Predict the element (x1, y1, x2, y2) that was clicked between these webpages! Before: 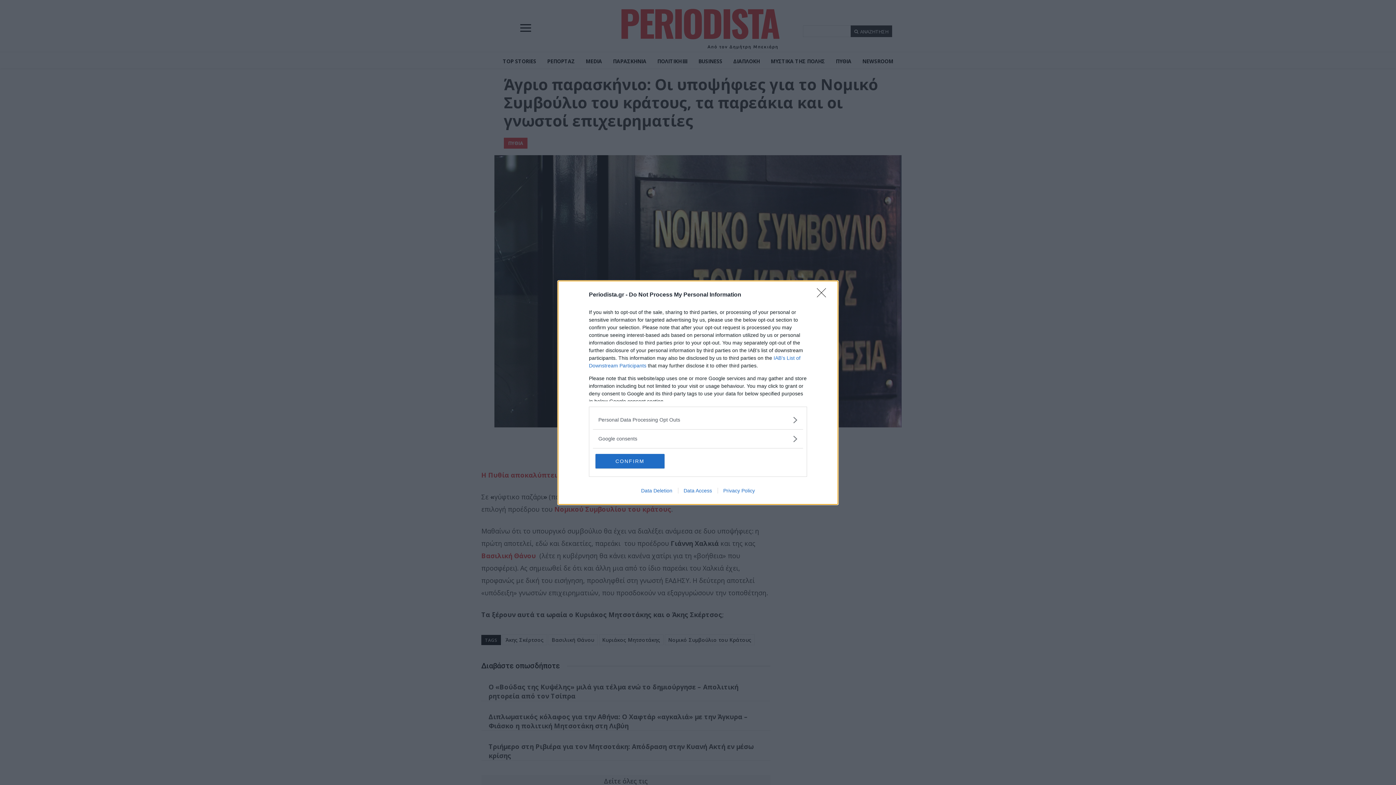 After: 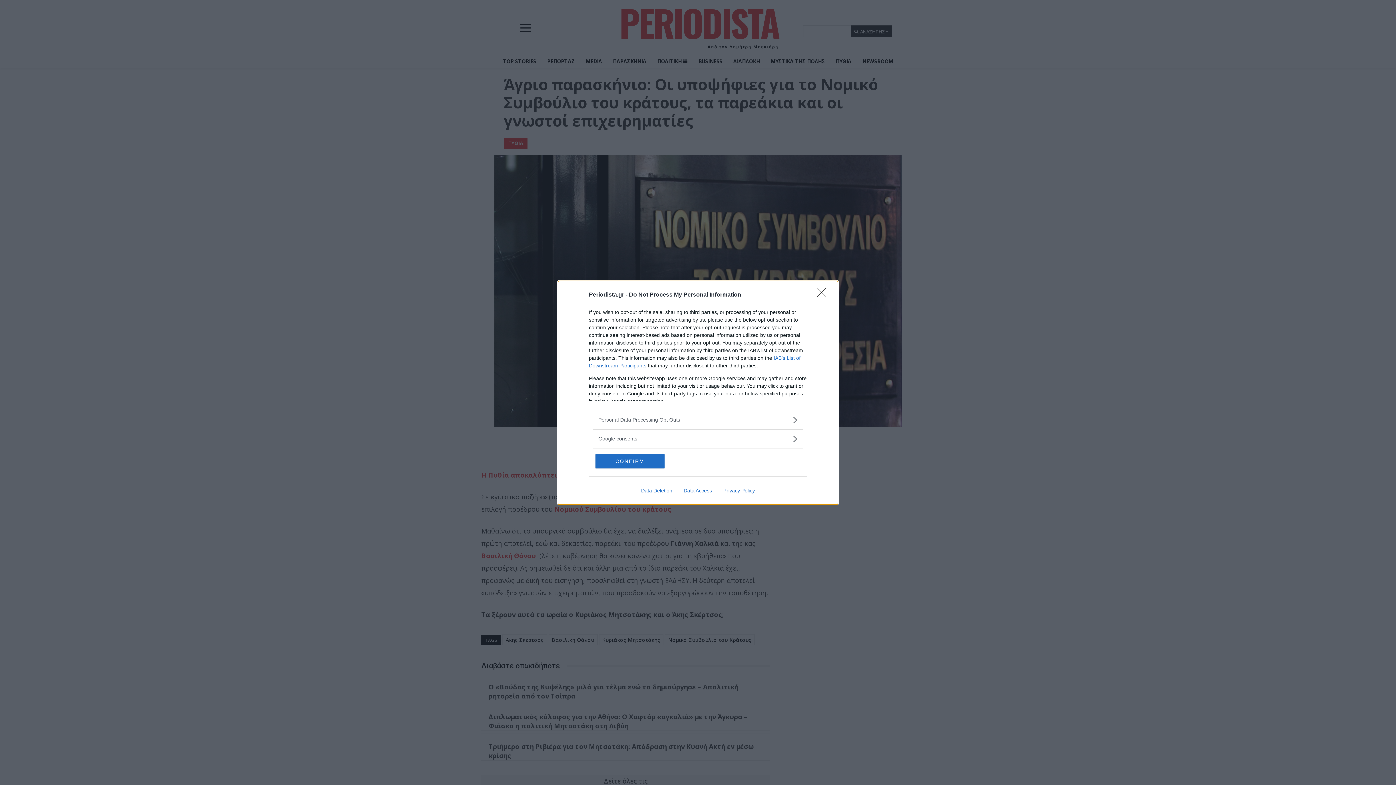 Action: bbox: (717, 487, 760, 493) label: Privacy Policy